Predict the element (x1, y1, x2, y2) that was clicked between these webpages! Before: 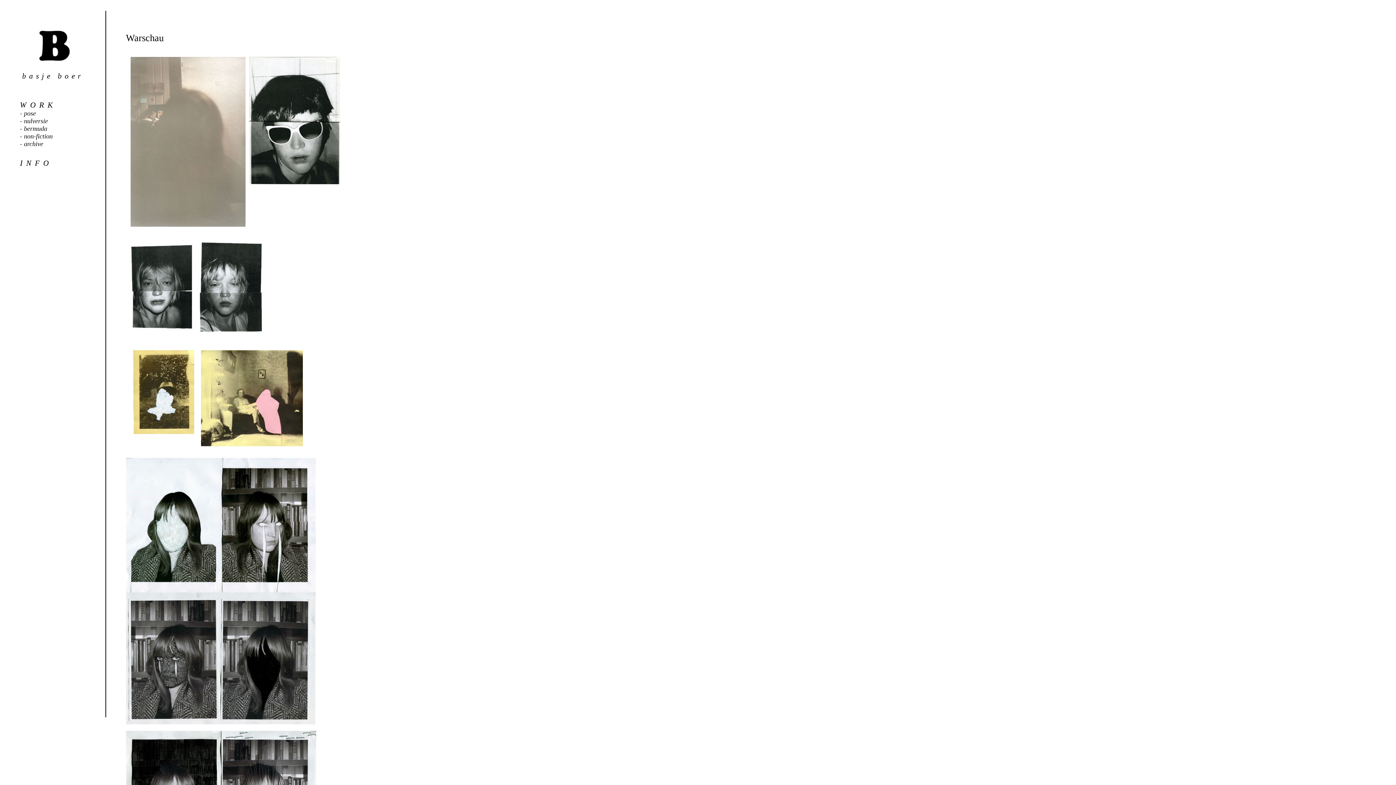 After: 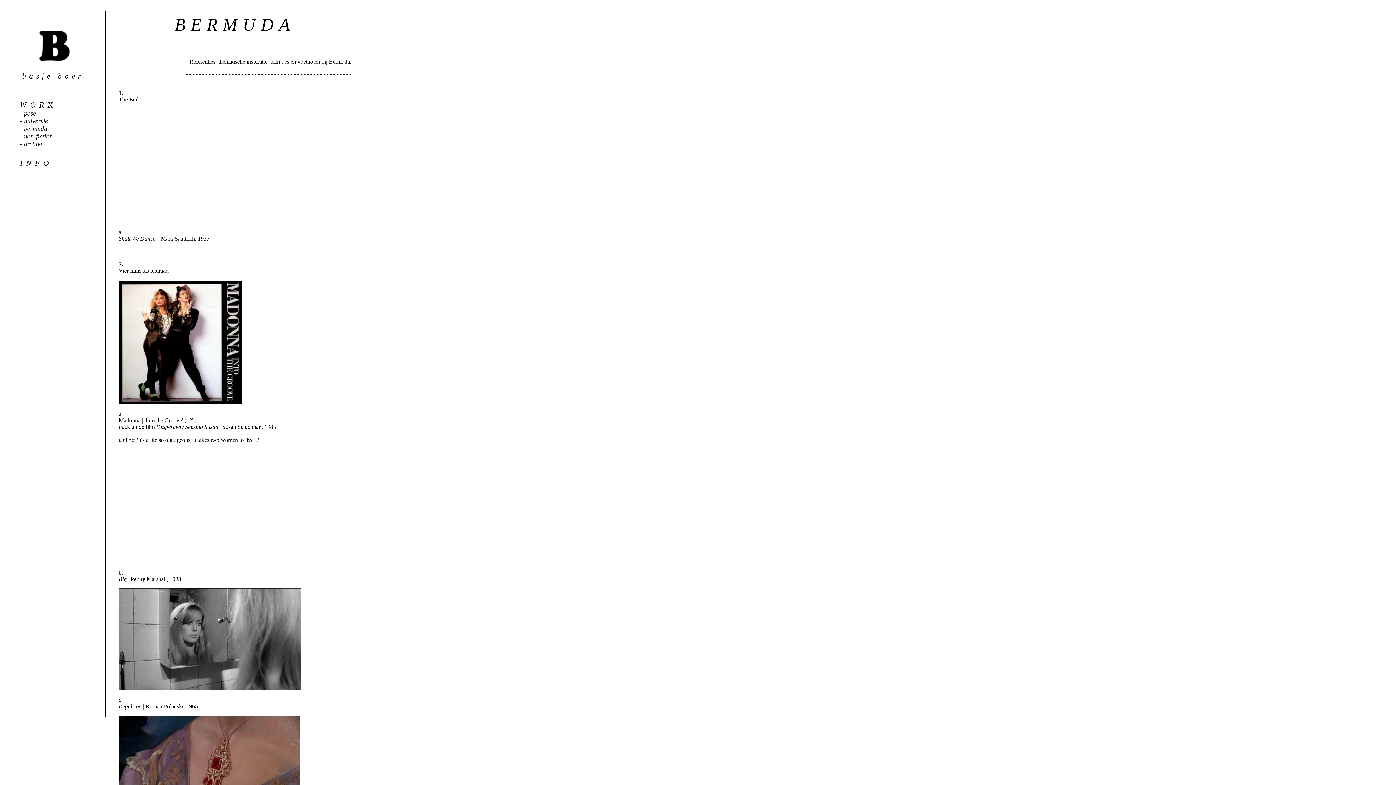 Action: label: bermuda bbox: (24, 125, 47, 132)